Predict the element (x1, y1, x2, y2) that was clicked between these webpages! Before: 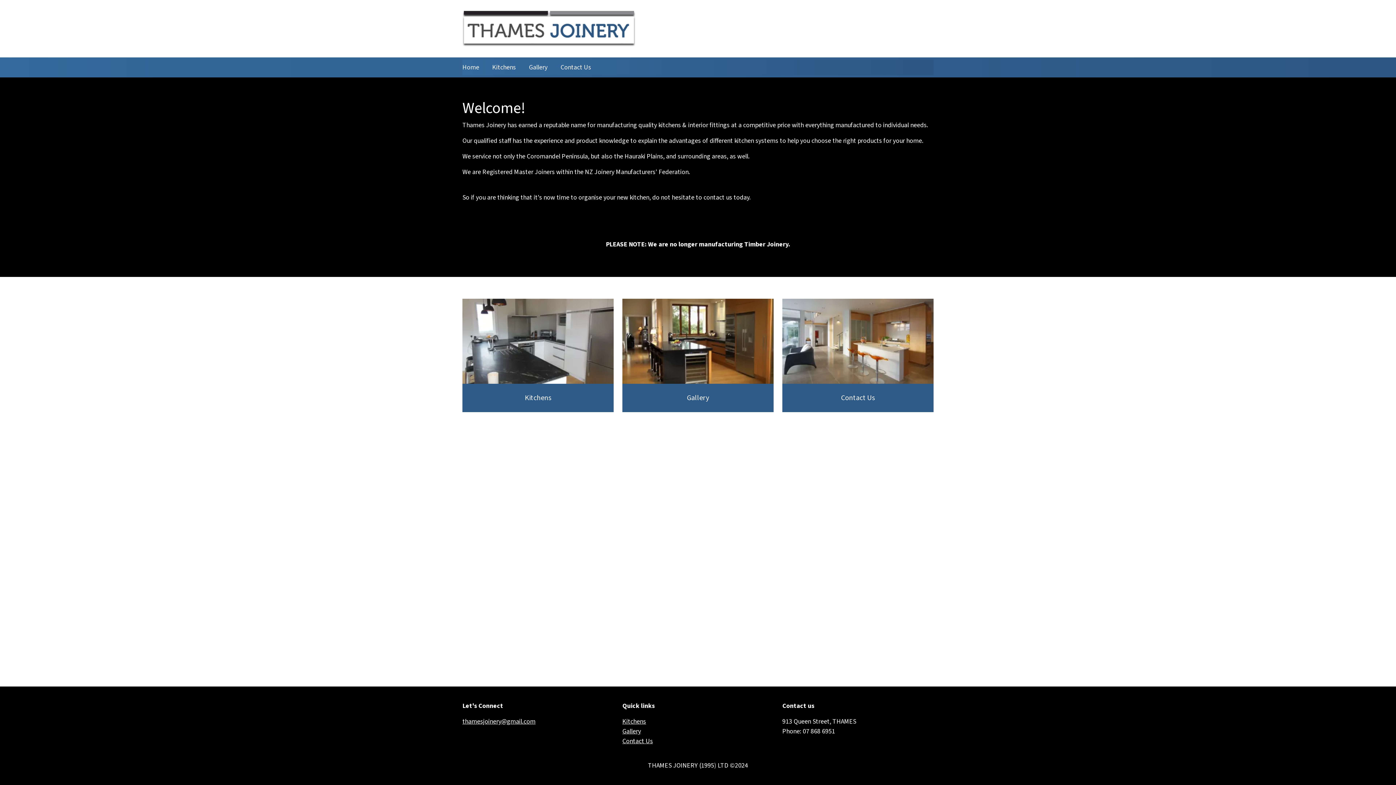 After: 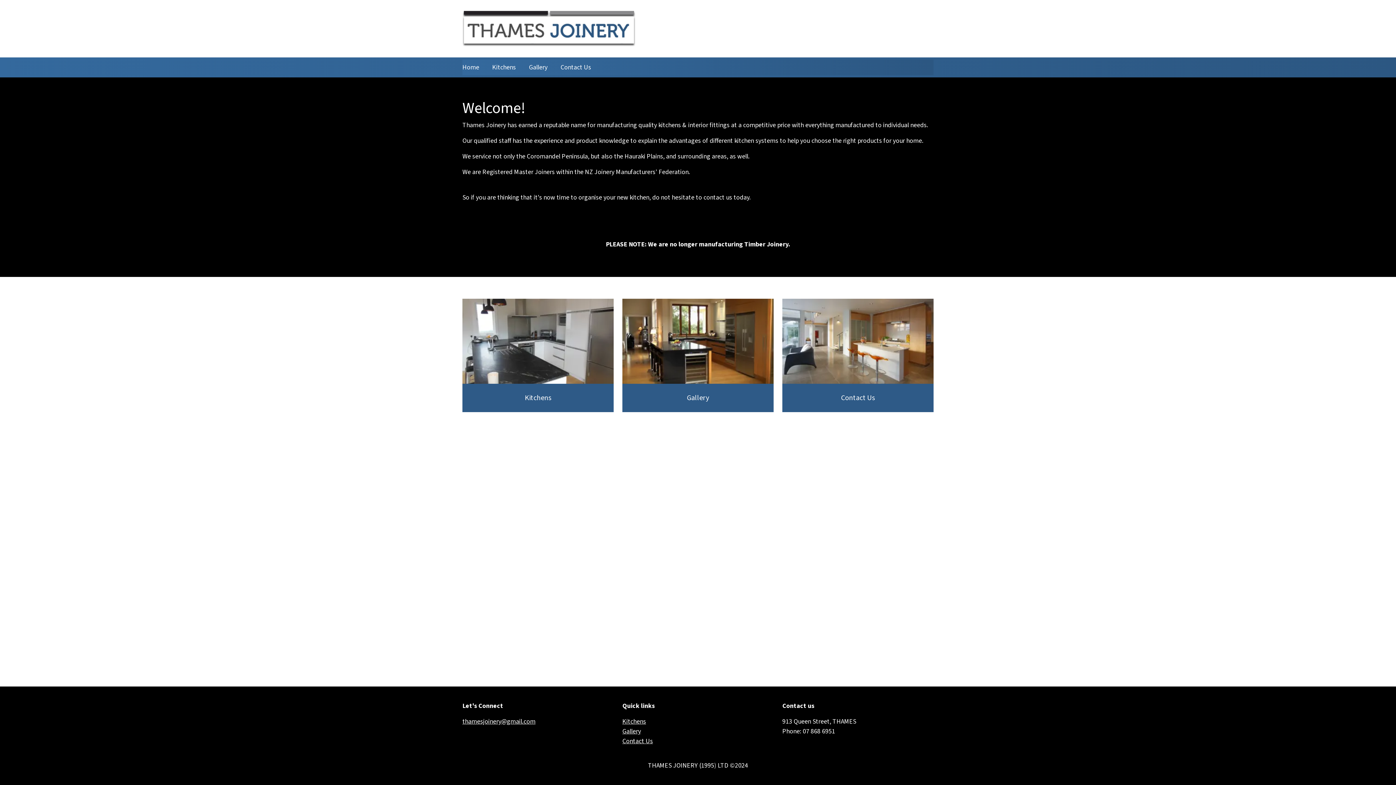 Action: bbox: (462, 23, 635, 32)